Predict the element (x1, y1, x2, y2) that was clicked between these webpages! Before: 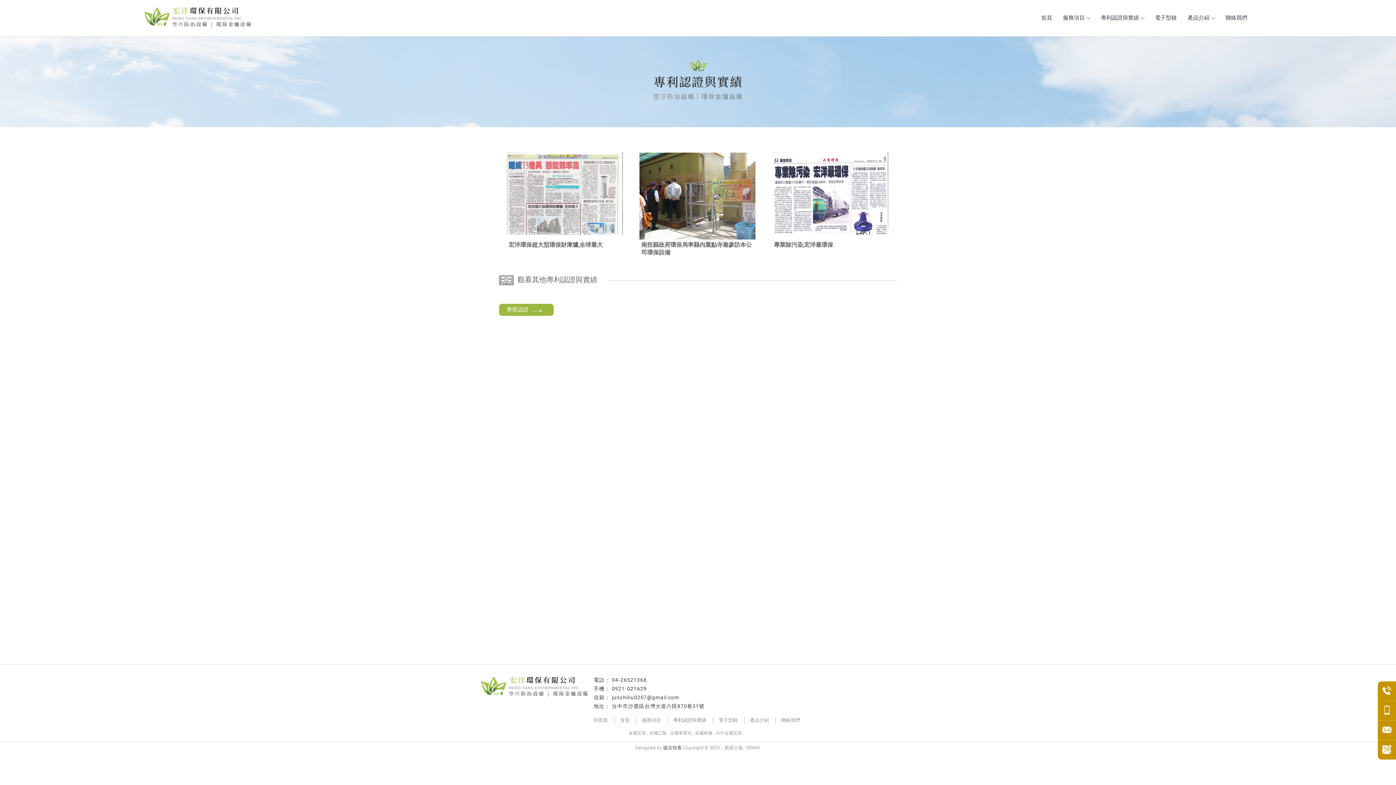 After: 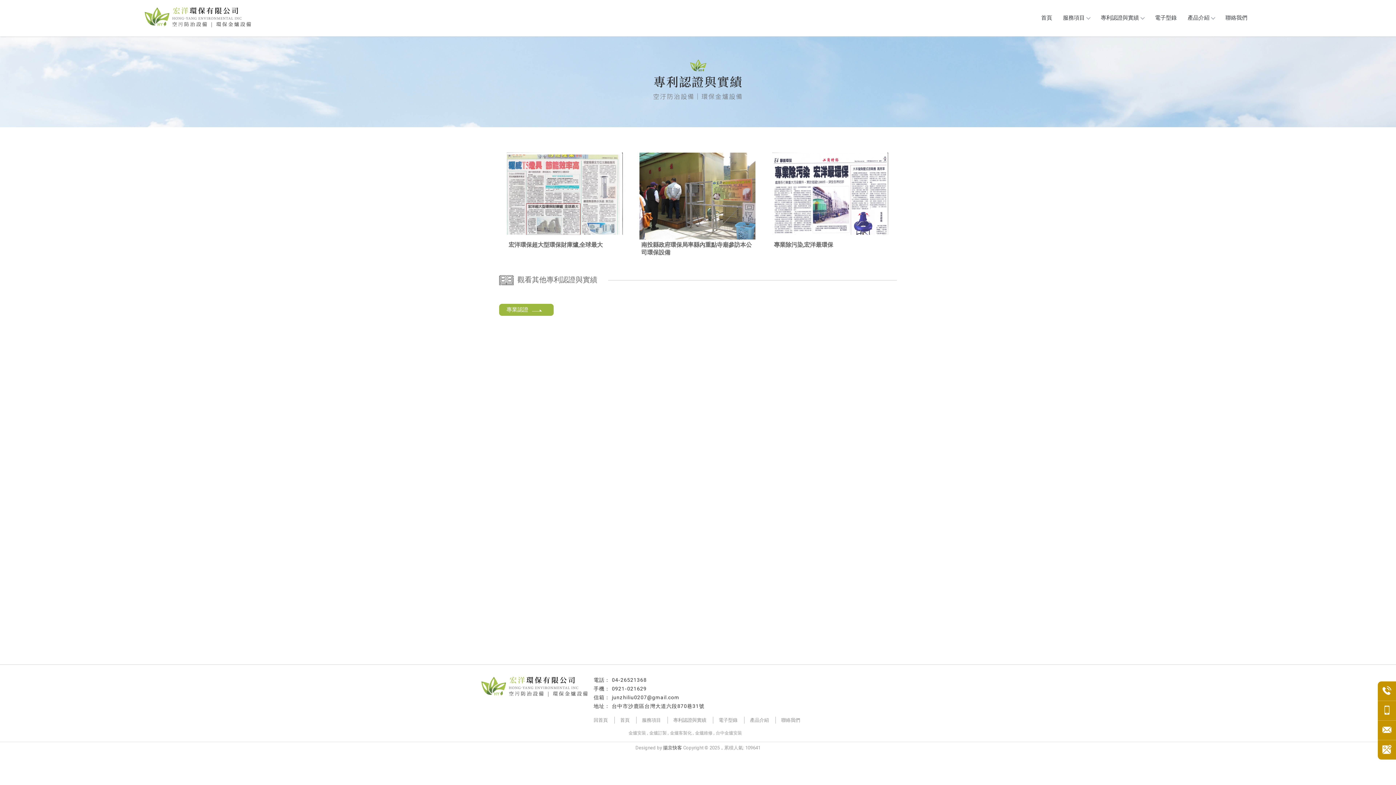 Action: label: 電子型錄 bbox: (713, 717, 743, 724)